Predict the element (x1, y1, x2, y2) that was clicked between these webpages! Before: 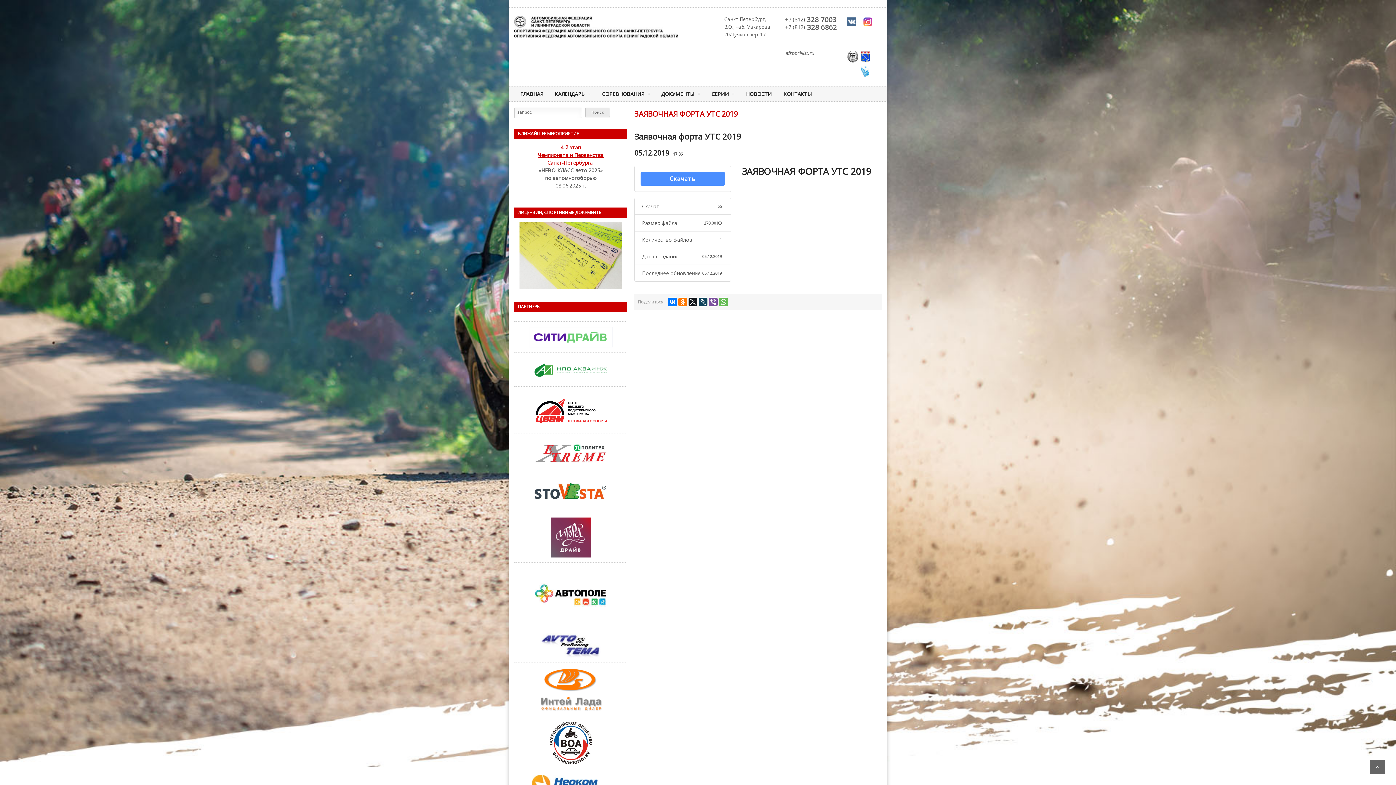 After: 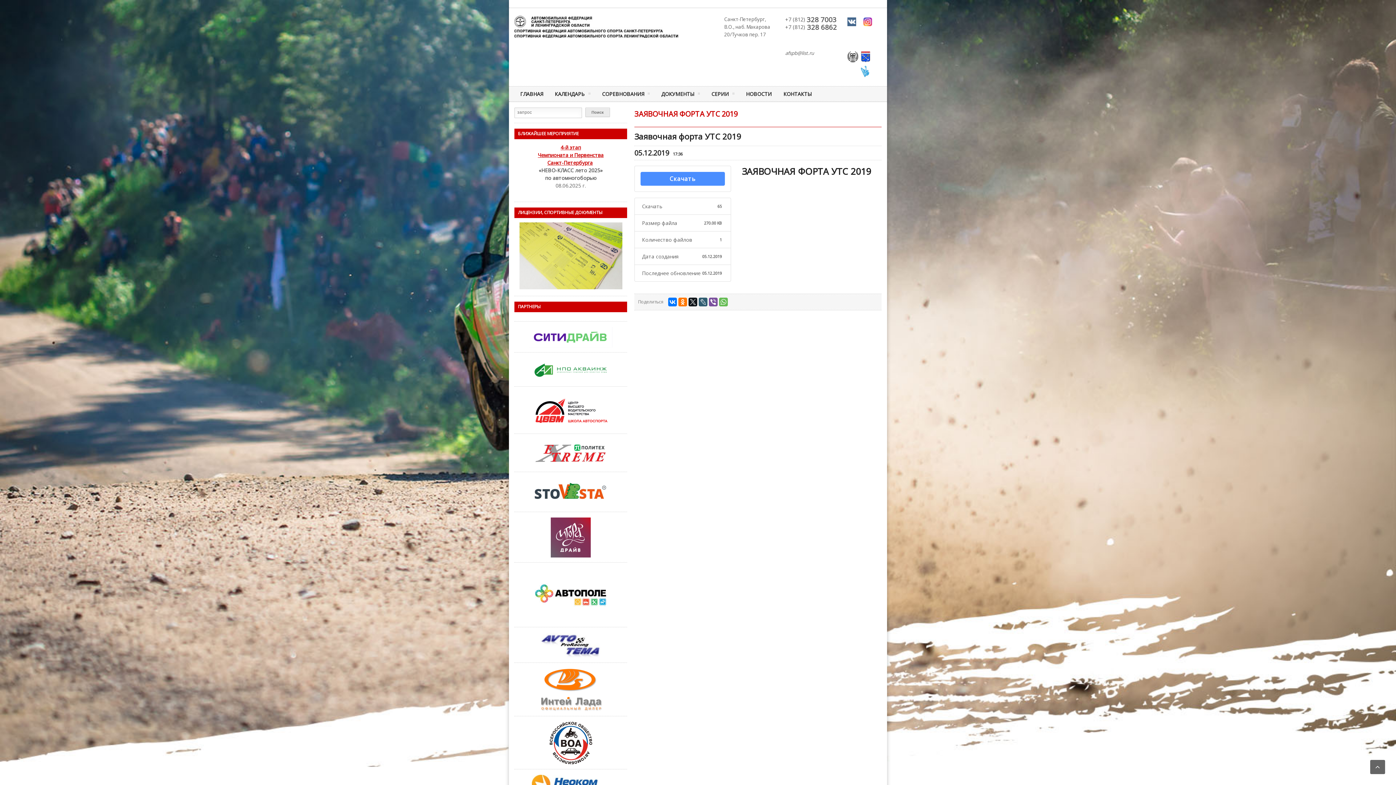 Action: bbox: (698, 297, 707, 306)